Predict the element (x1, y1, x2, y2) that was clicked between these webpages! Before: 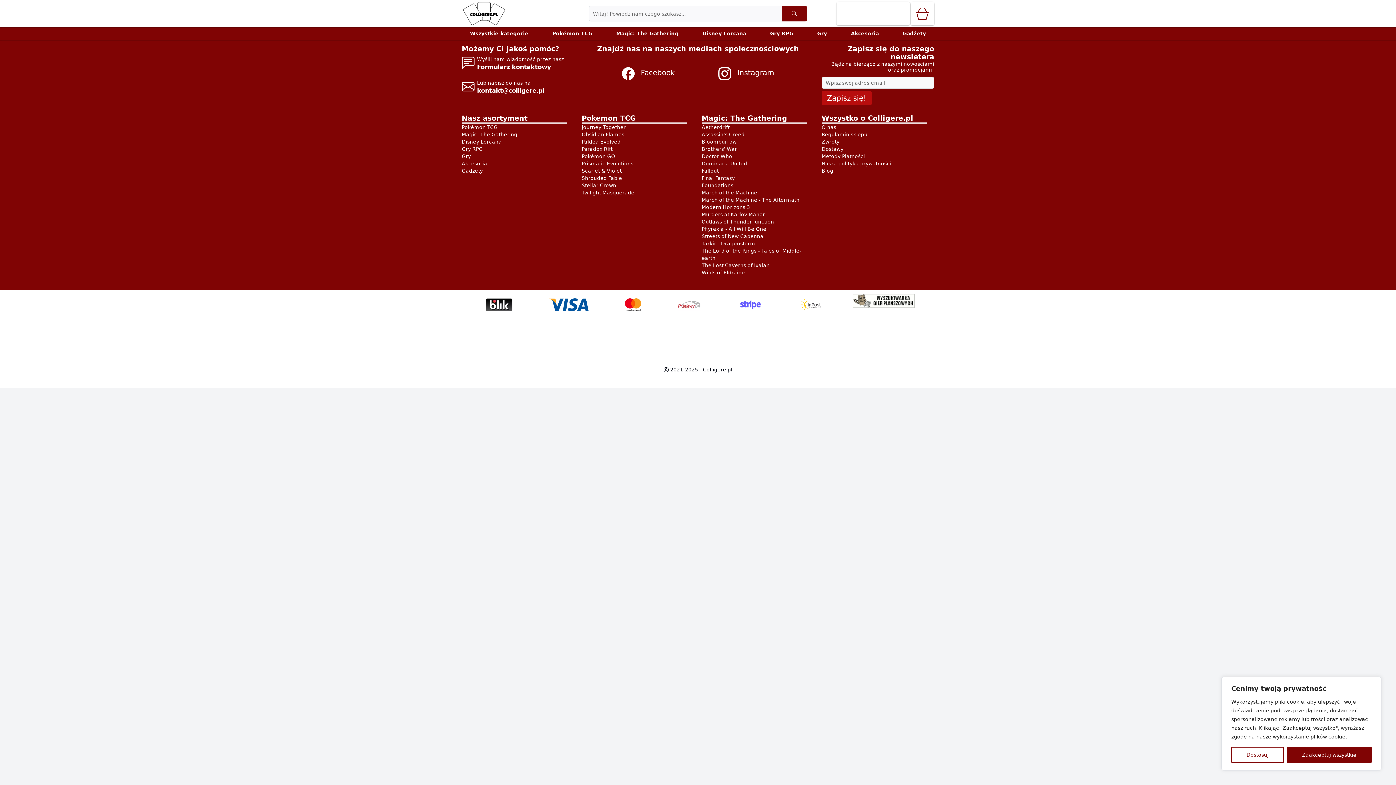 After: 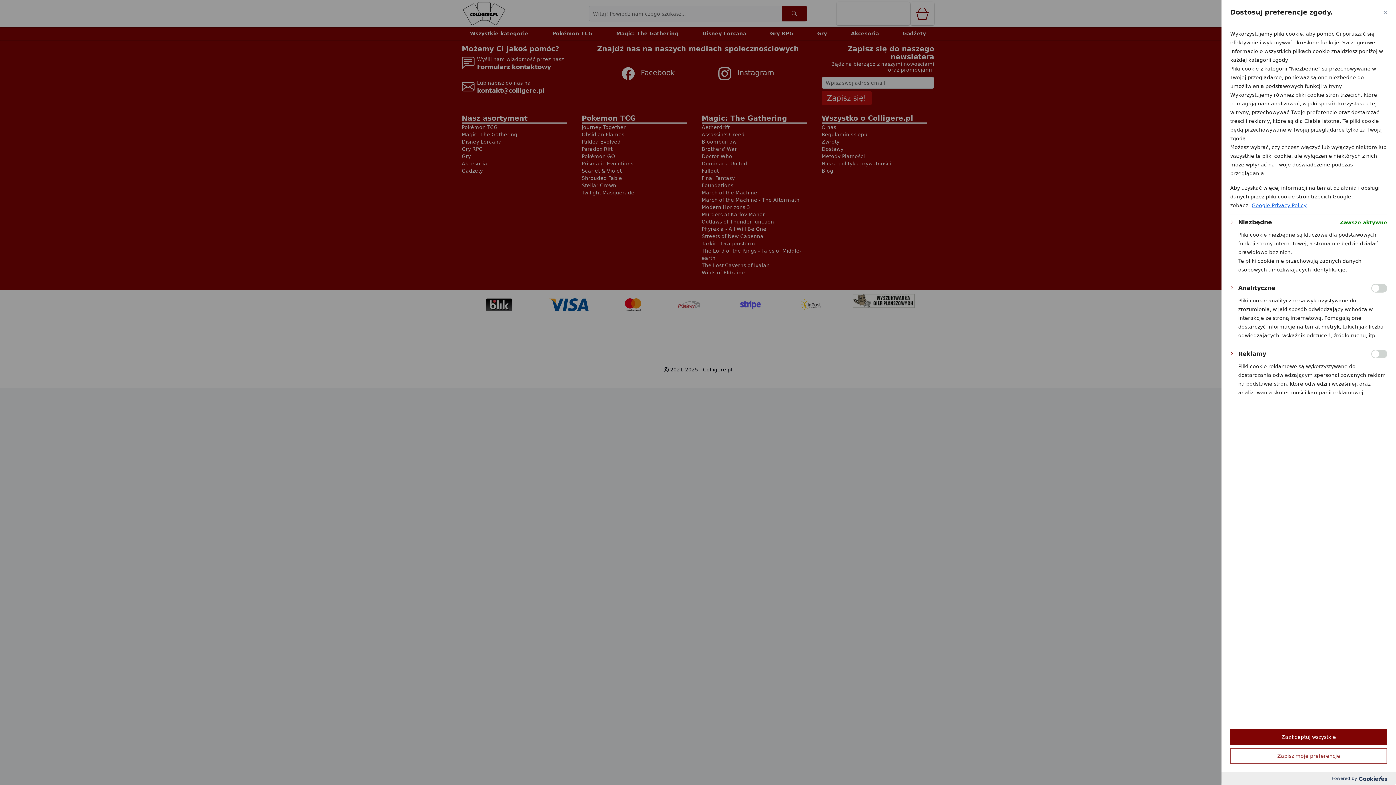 Action: label: Dostosuj bbox: (1231, 747, 1284, 763)